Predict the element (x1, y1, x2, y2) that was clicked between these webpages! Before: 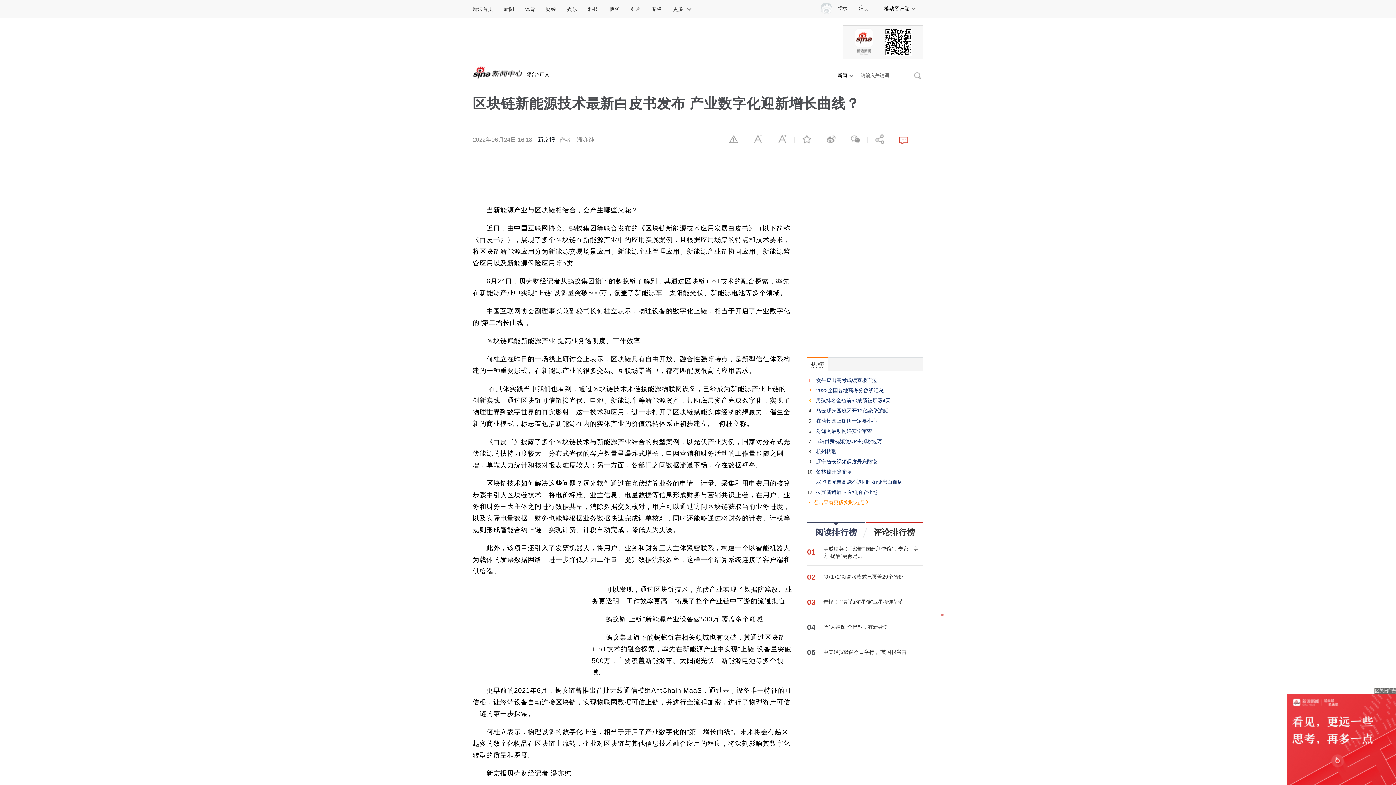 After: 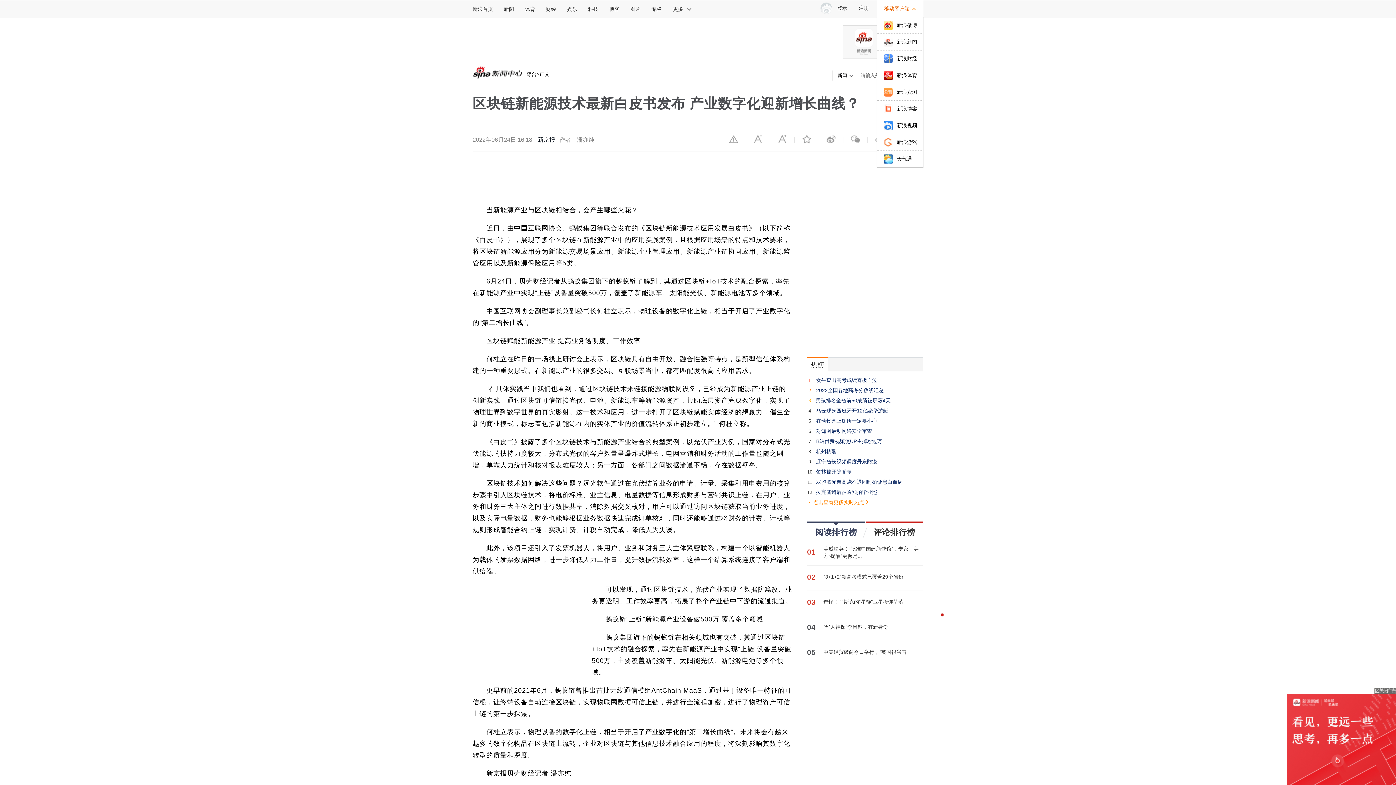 Action: bbox: (877, 0, 923, 16) label: 移动客户端